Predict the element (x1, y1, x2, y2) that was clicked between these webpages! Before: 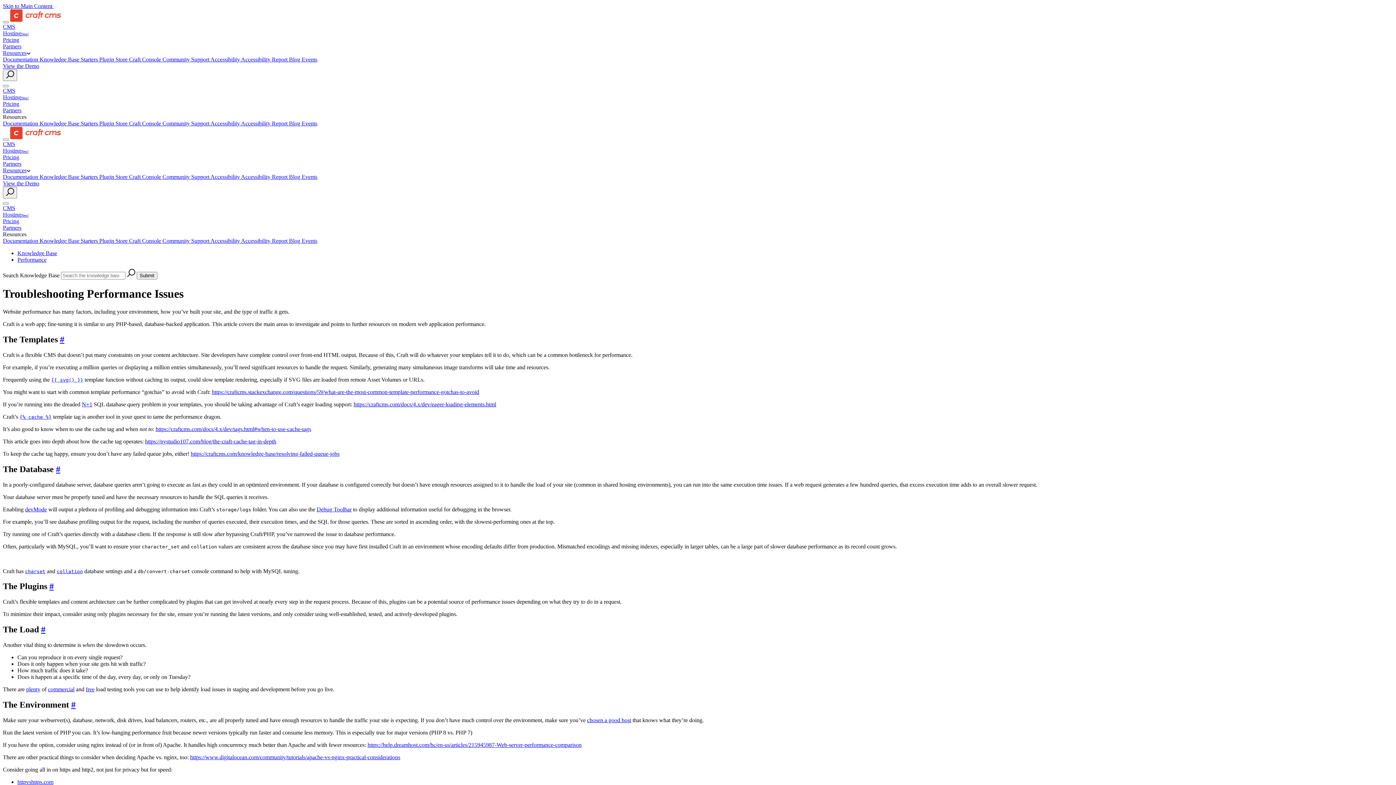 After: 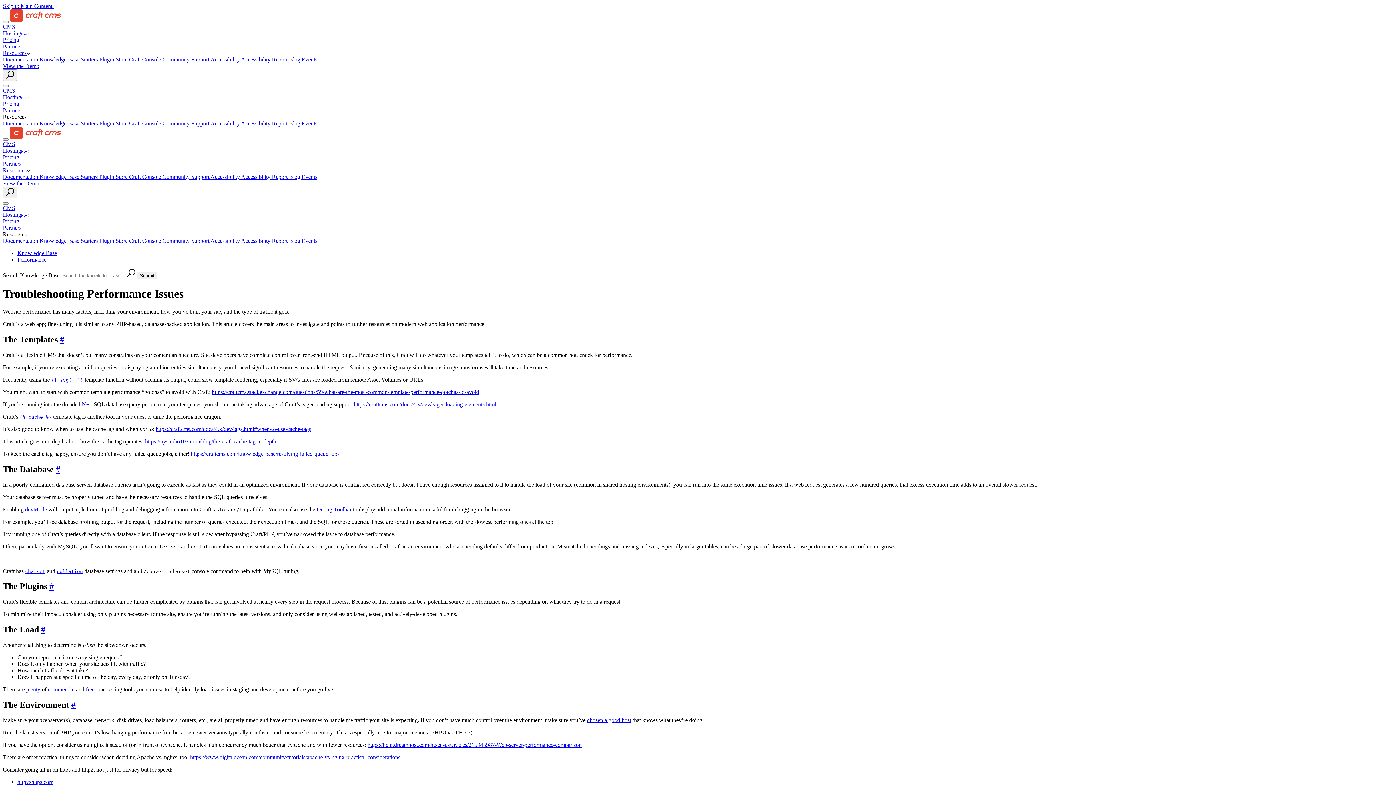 Action: bbox: (129, 173, 162, 180) label: Craft Console 